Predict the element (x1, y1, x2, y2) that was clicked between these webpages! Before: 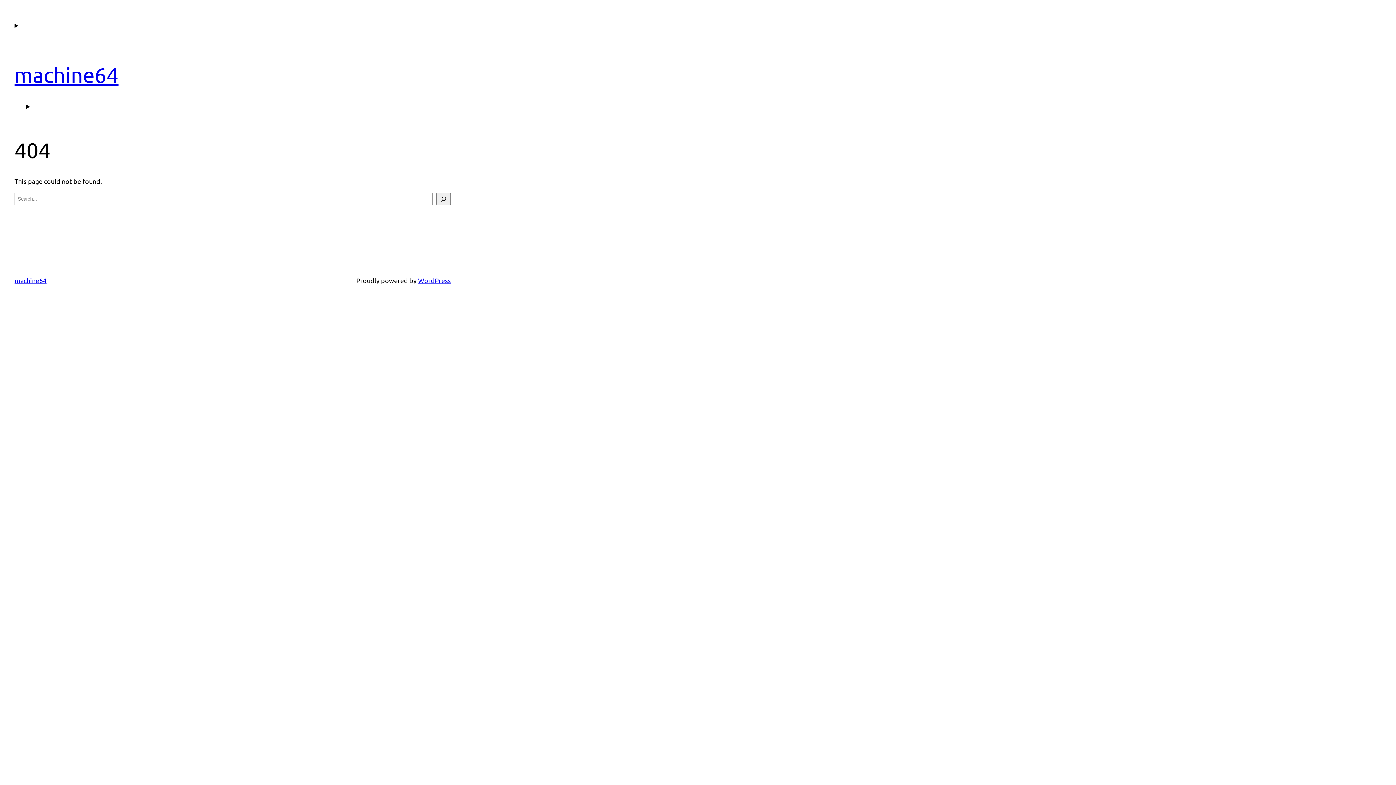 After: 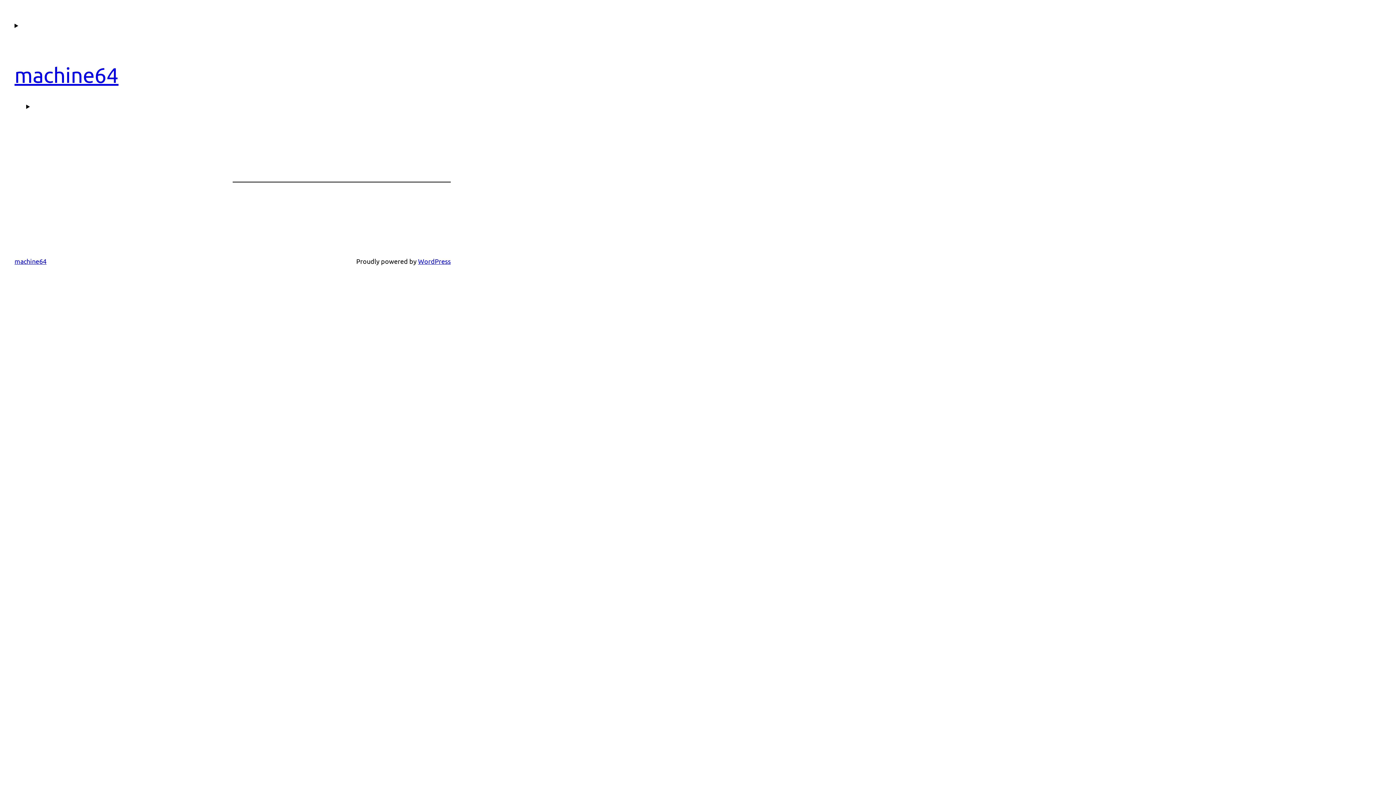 Action: bbox: (14, 62, 118, 86) label: machine64